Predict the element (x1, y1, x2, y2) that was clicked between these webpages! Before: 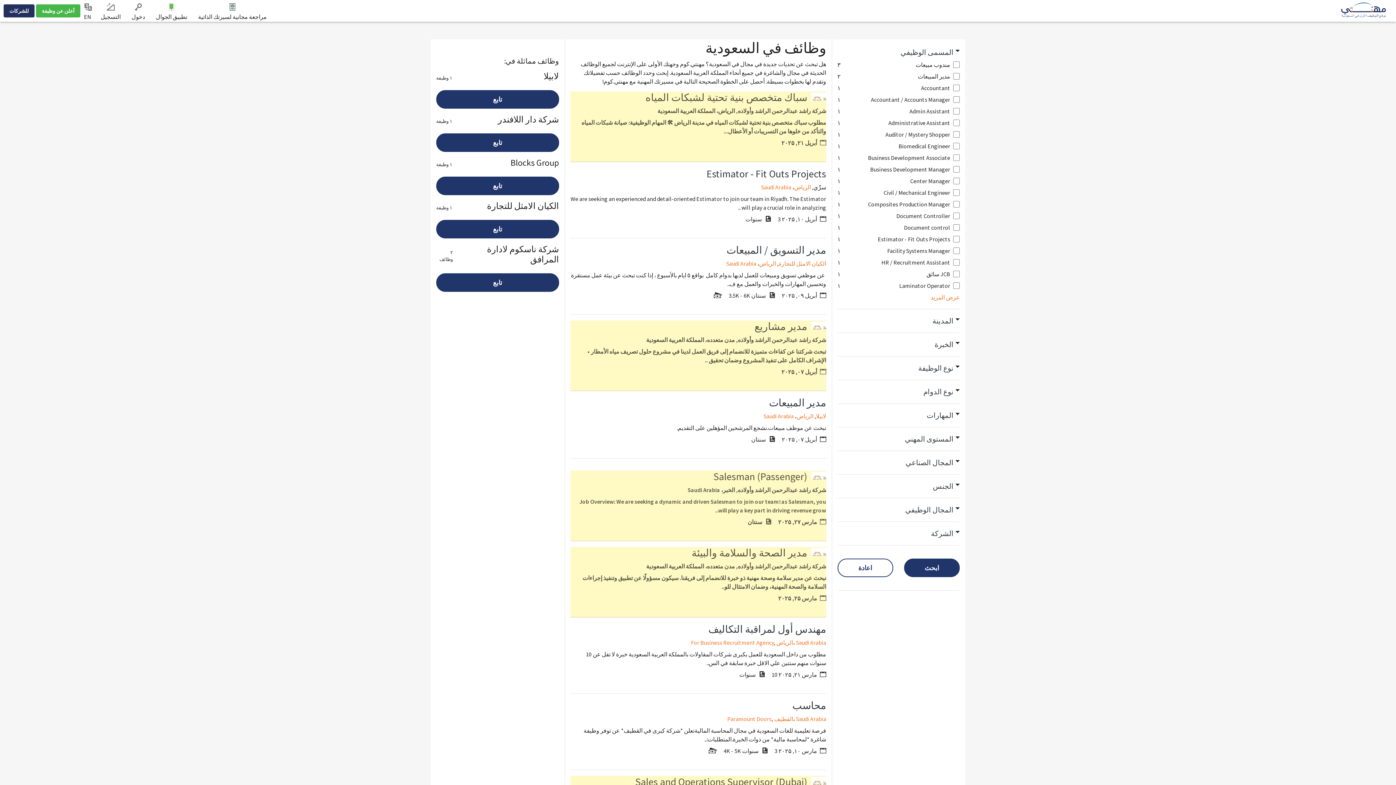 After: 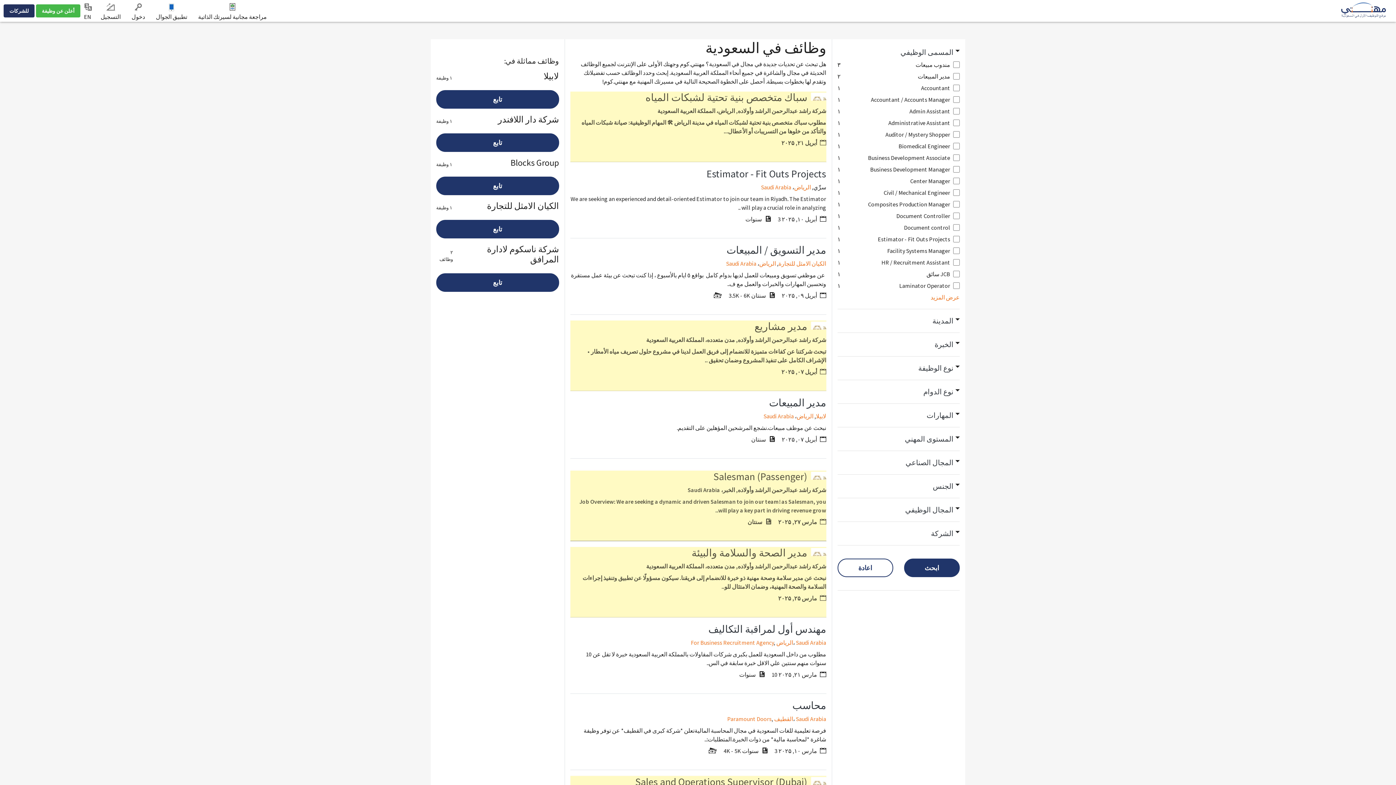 Action: label: الخبر bbox: (723, 486, 735, 493)